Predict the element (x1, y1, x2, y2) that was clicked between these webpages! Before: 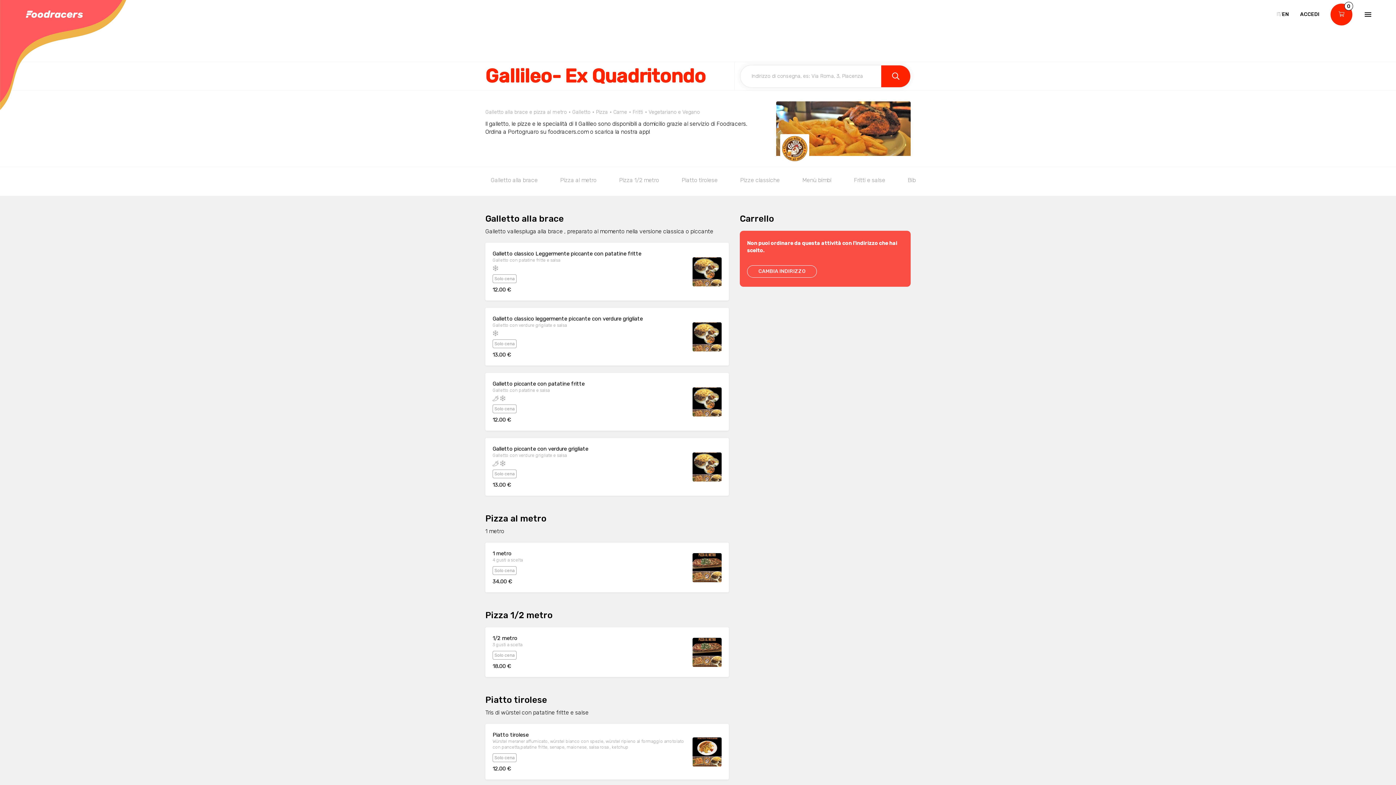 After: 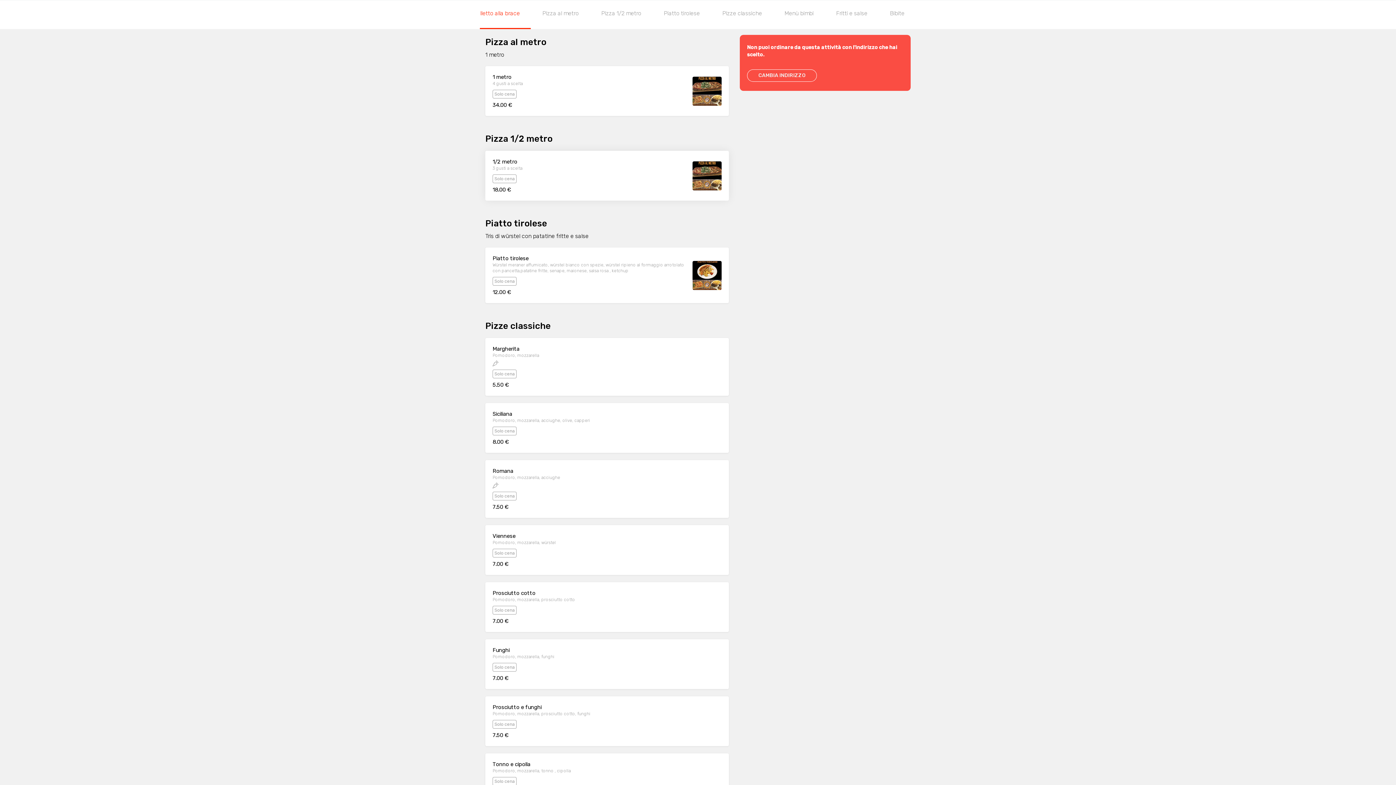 Action: bbox: (549, 167, 607, 196) label: Pizza al metro